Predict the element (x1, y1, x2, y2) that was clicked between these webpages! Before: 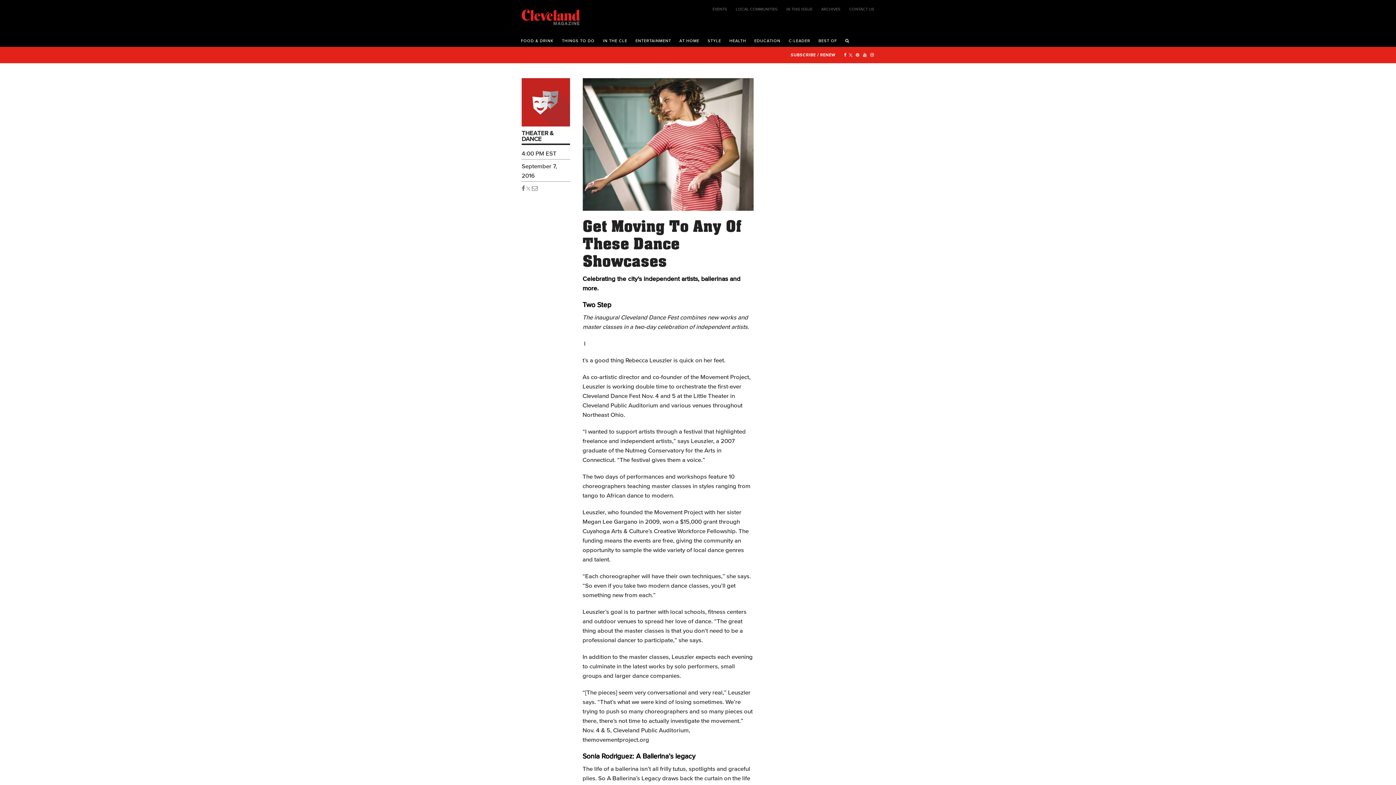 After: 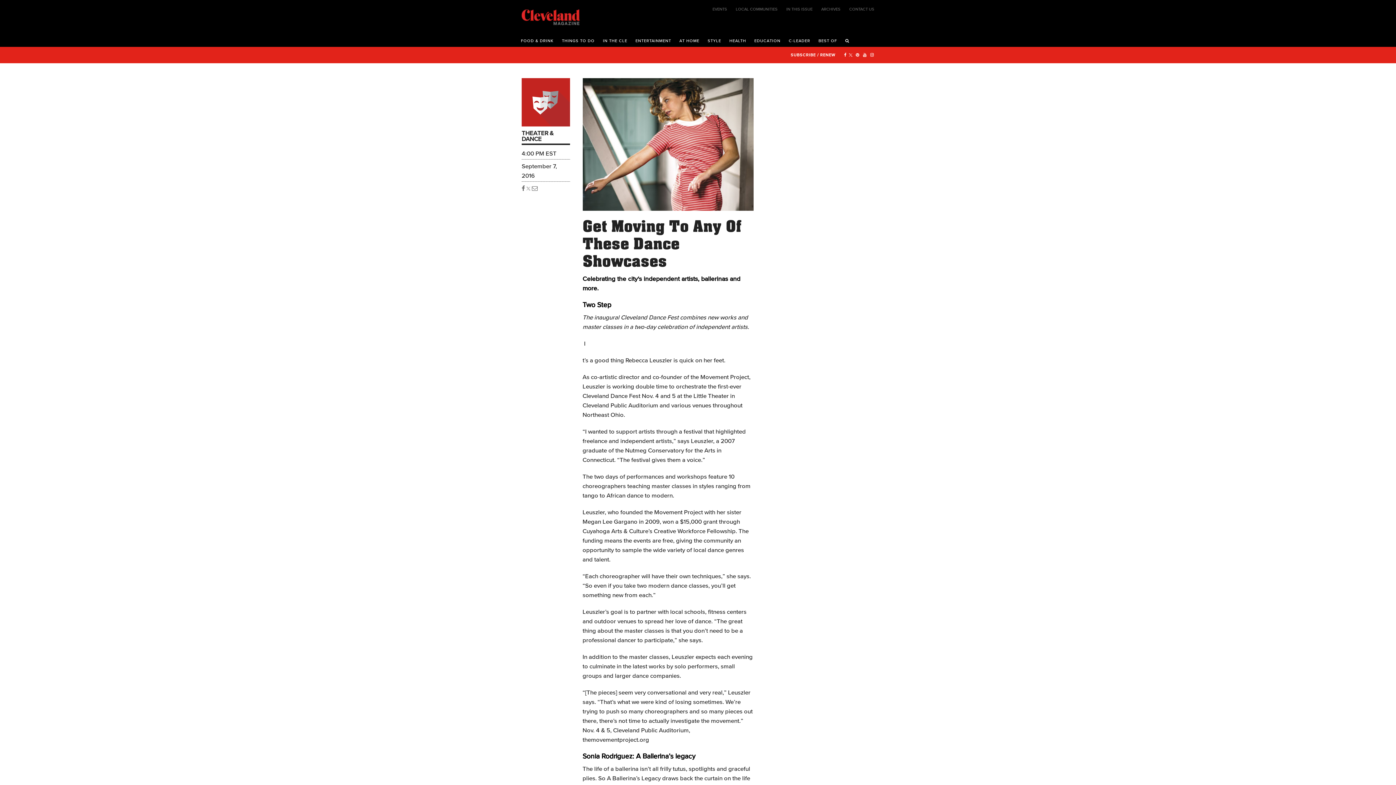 Action: bbox: (526, 185, 530, 191)